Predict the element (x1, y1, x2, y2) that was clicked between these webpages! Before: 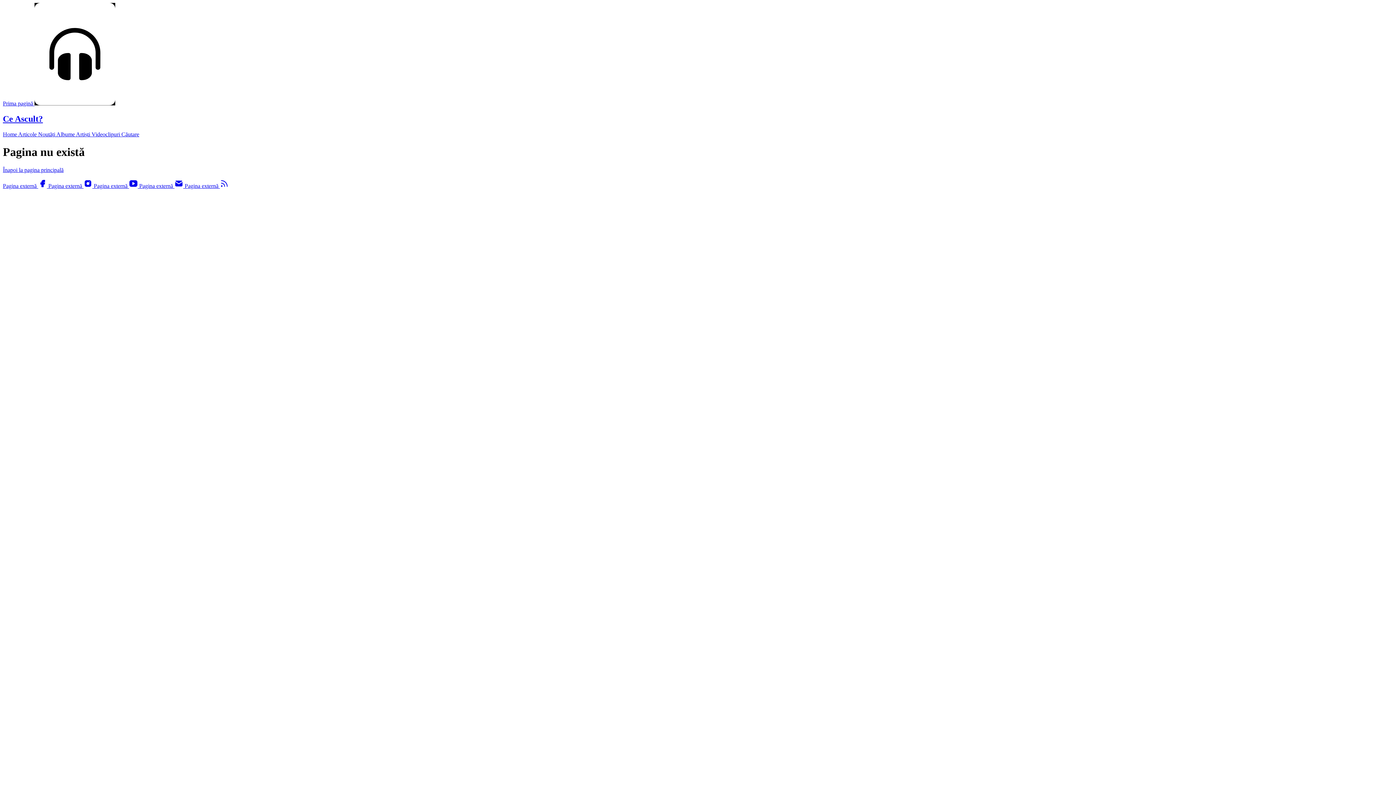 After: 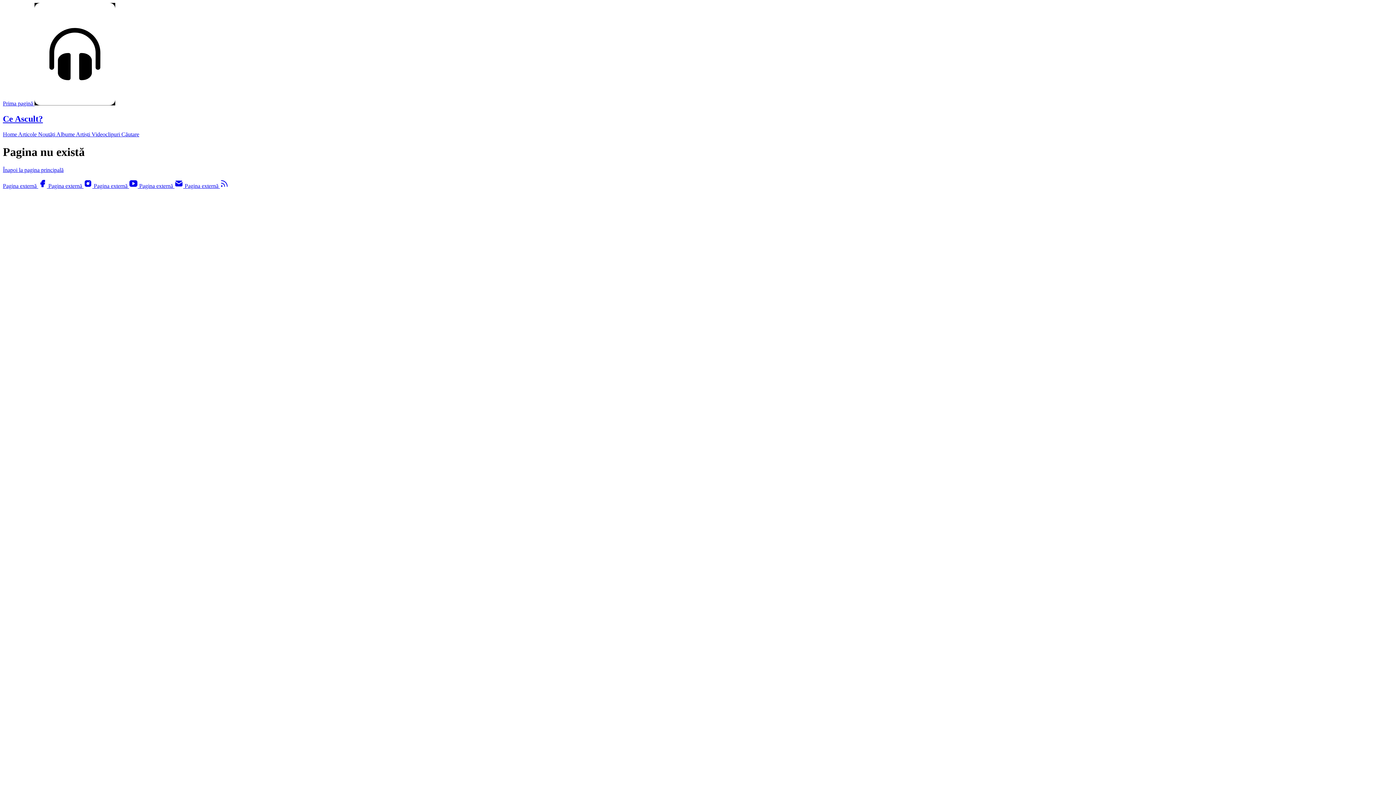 Action: label: Pagina externă  bbox: (184, 182, 228, 188)